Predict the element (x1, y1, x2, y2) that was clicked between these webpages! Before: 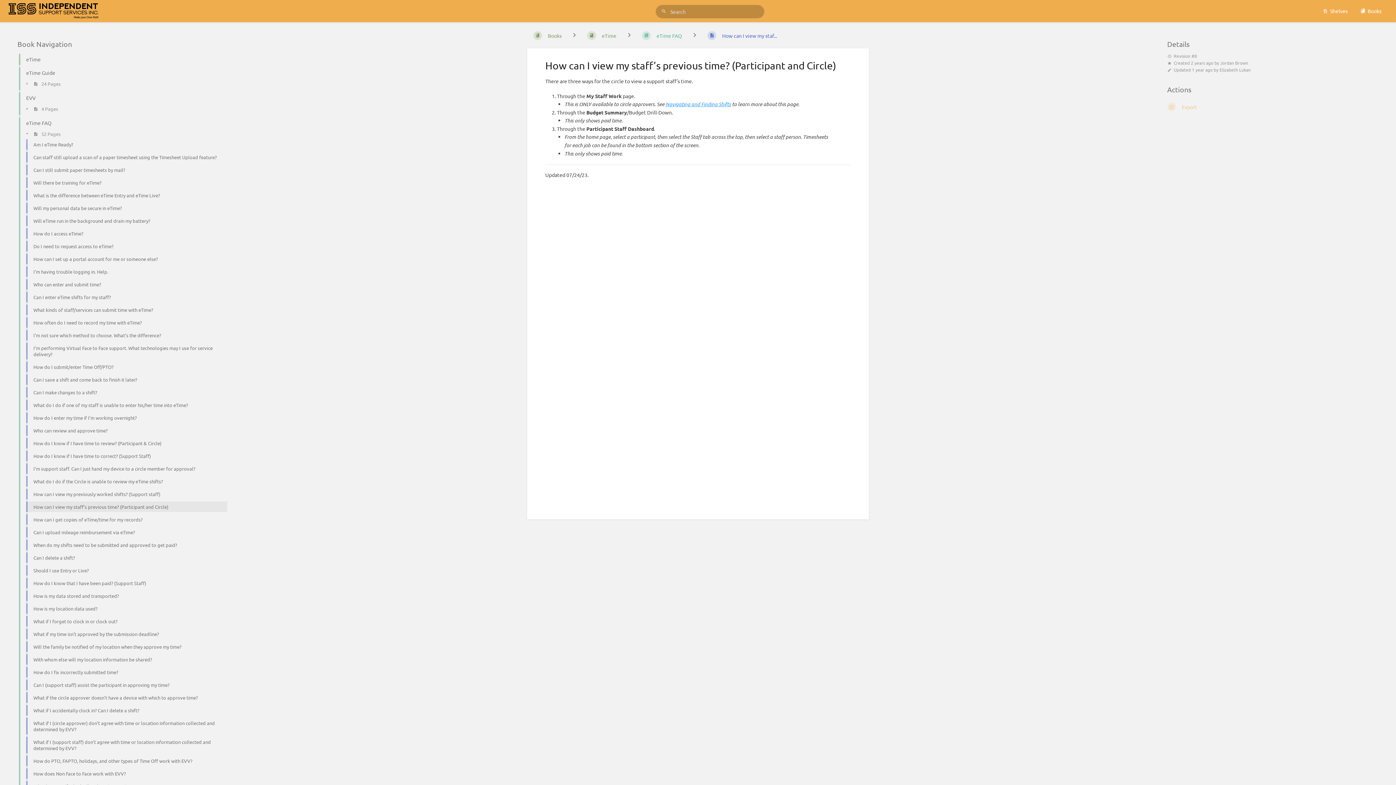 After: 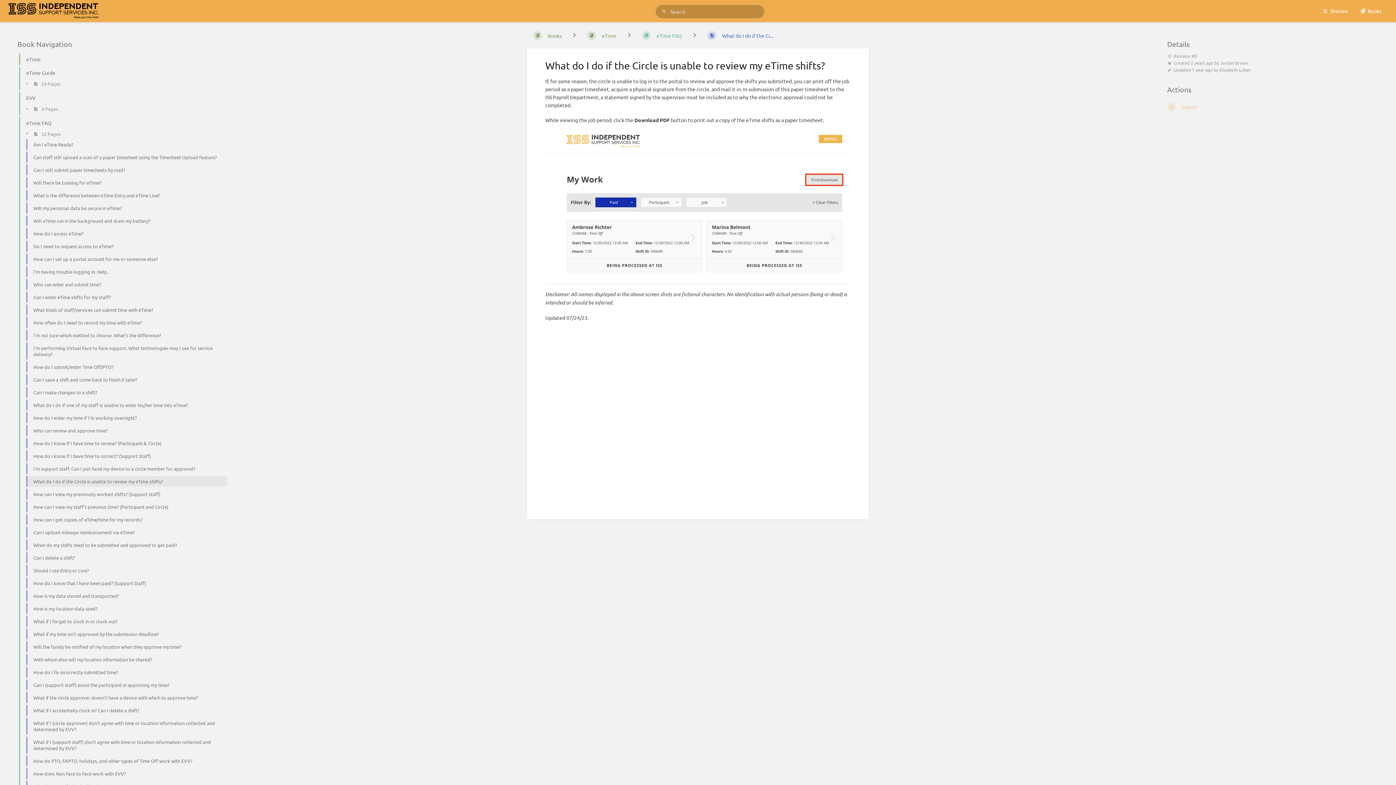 Action: label: What do I do if the Circle is unable to review my eTime shifts? bbox: (20, 475, 233, 488)